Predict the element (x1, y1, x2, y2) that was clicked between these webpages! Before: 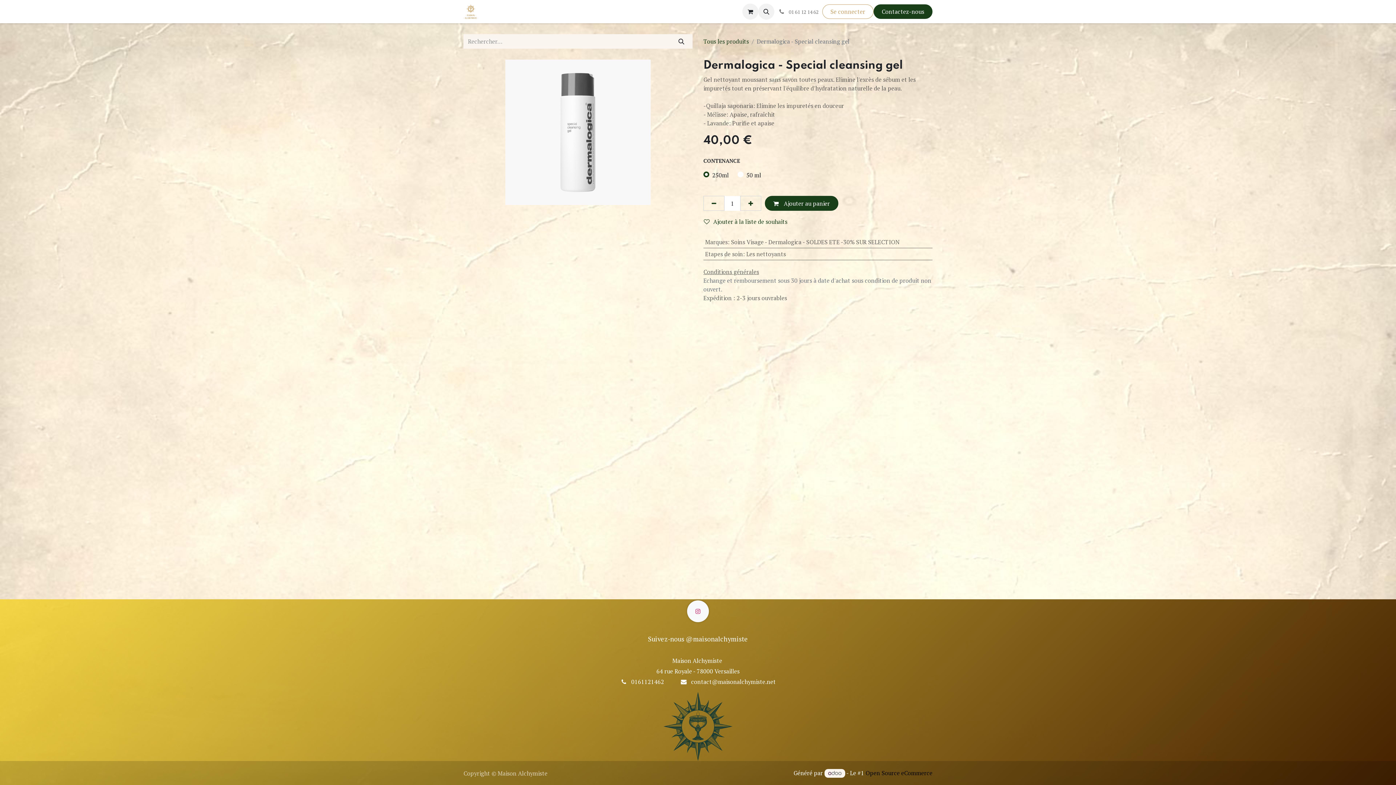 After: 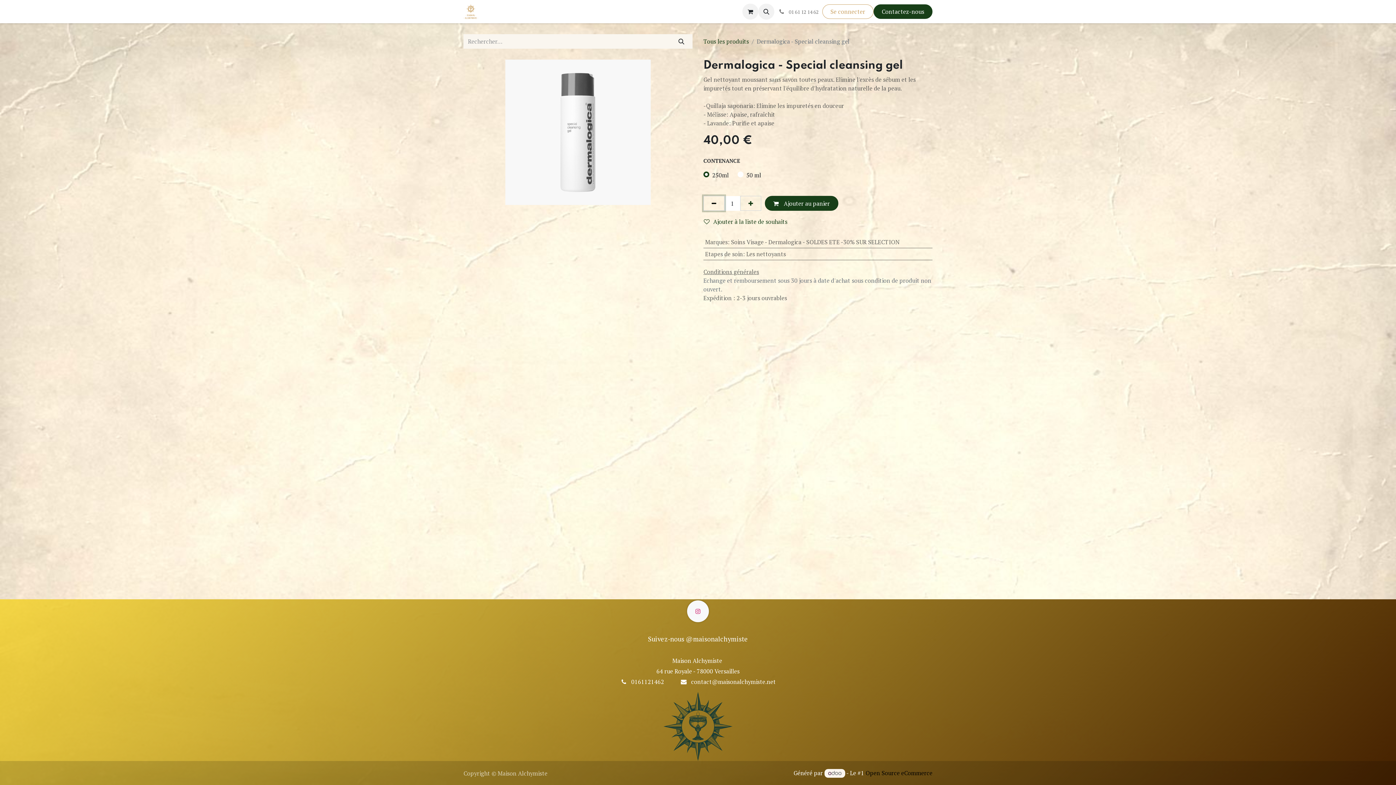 Action: bbox: (703, 196, 724, 210) label: Supprimer